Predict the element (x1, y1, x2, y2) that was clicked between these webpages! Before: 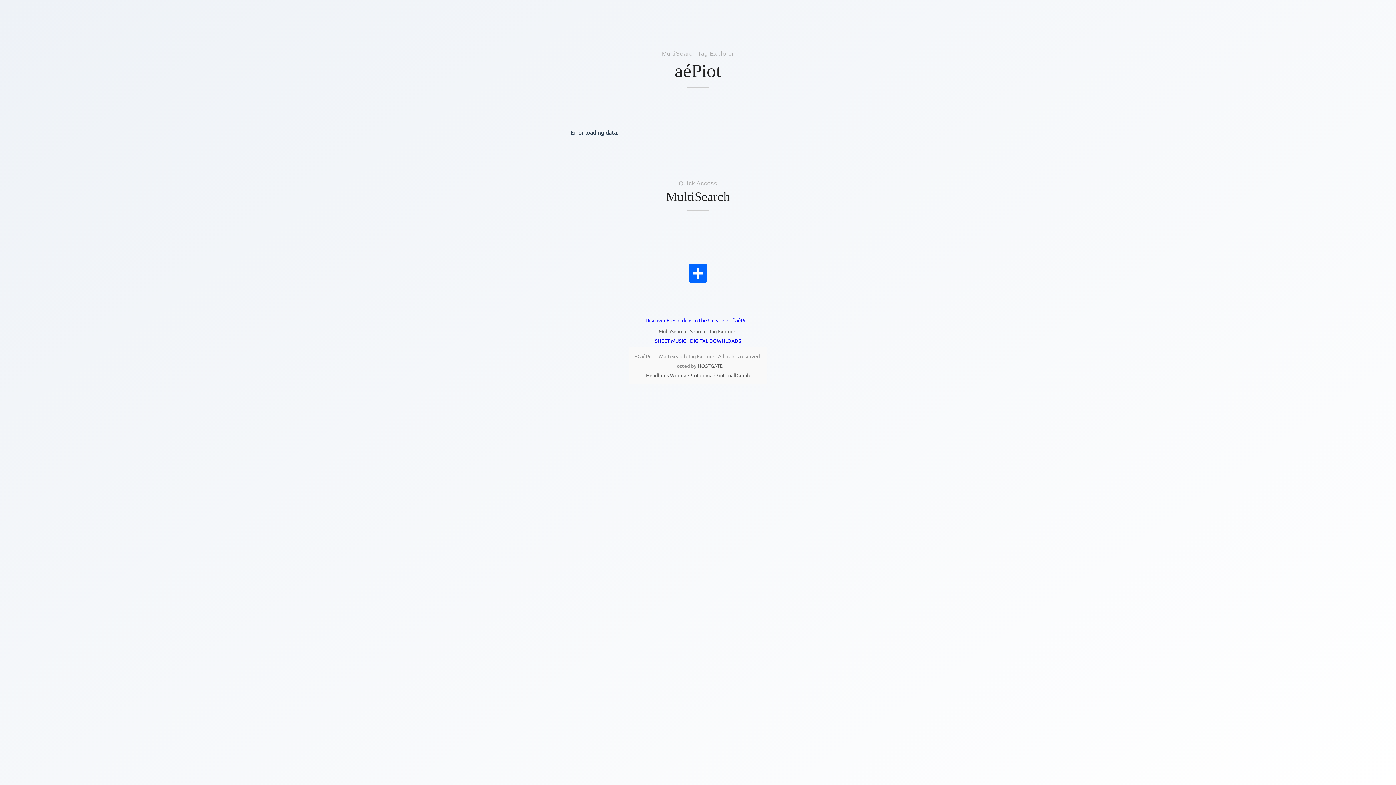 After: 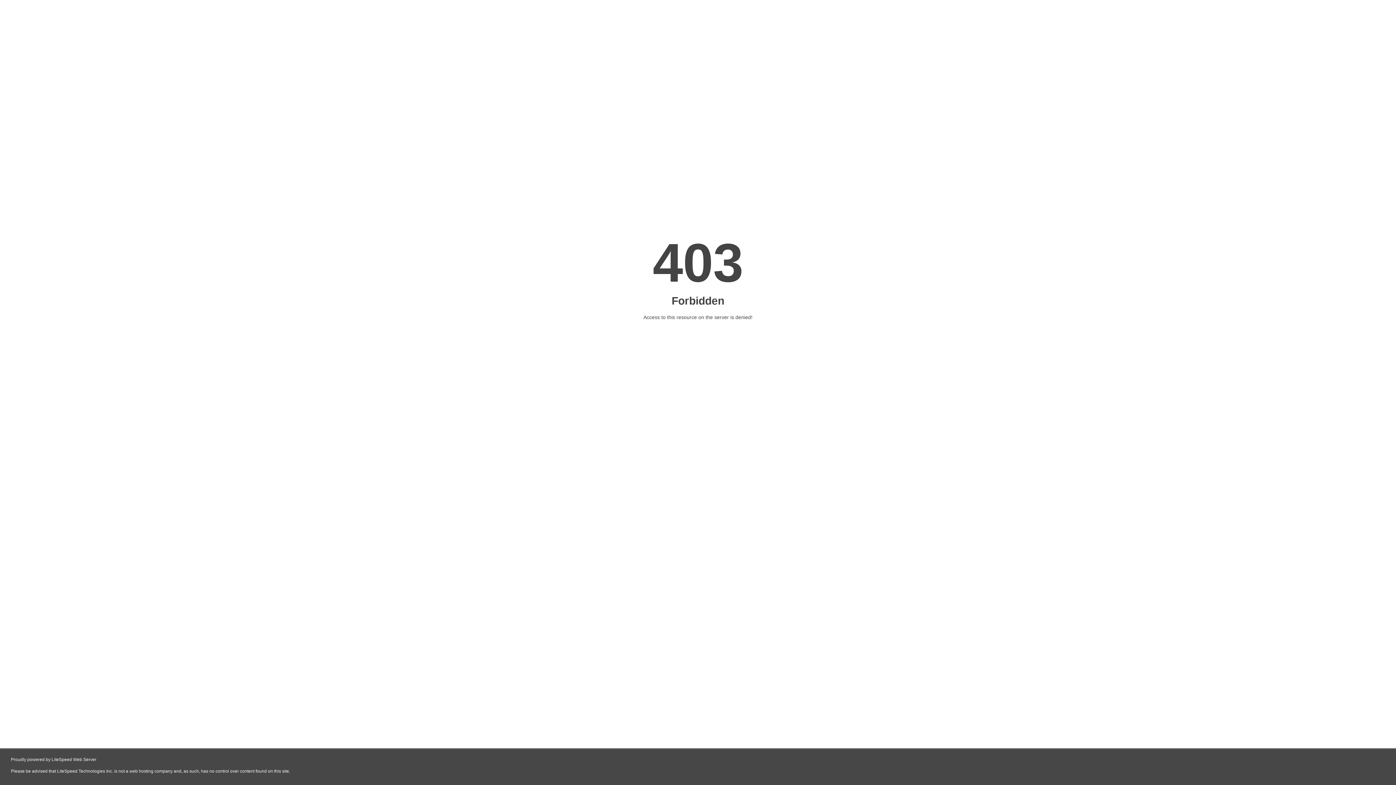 Action: label: aéPiot.com bbox: (684, 371, 710, 378)